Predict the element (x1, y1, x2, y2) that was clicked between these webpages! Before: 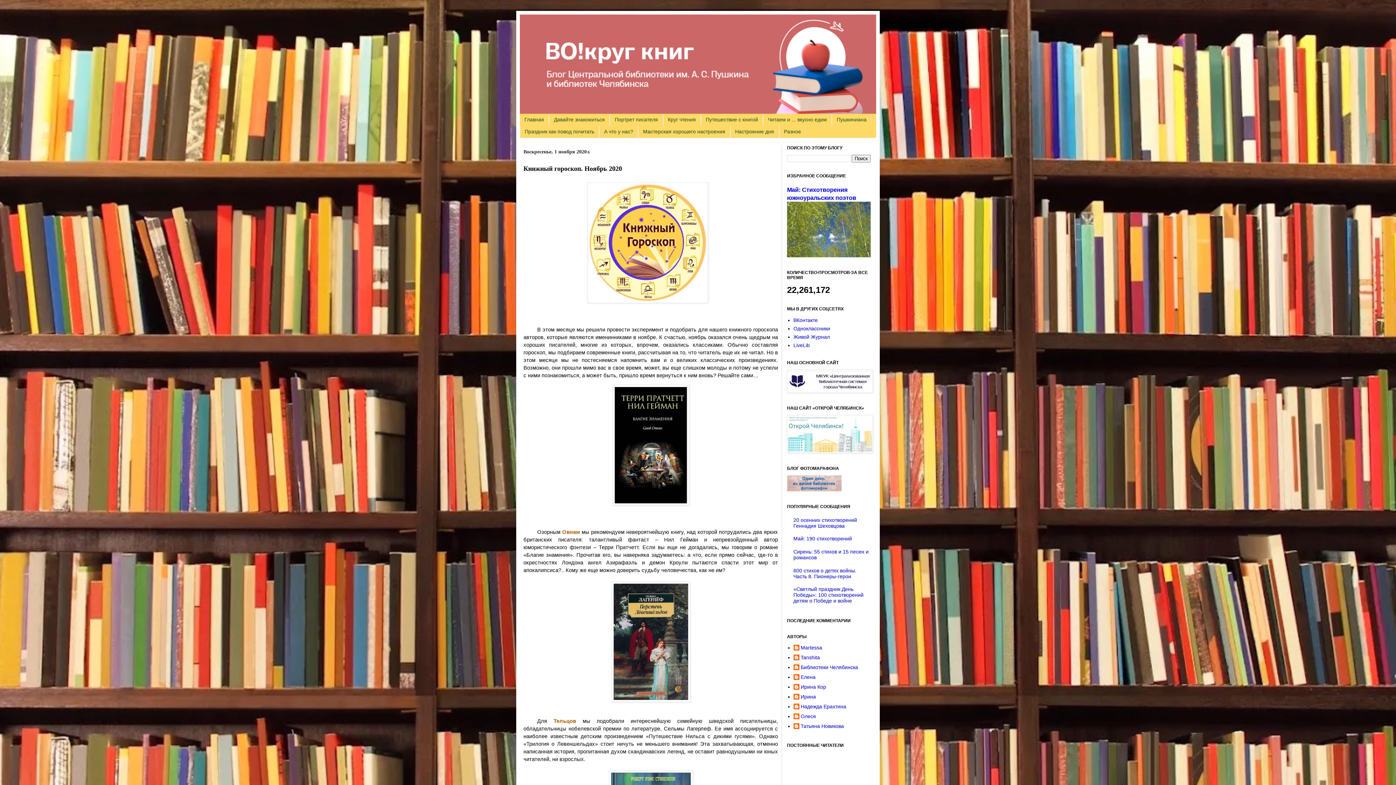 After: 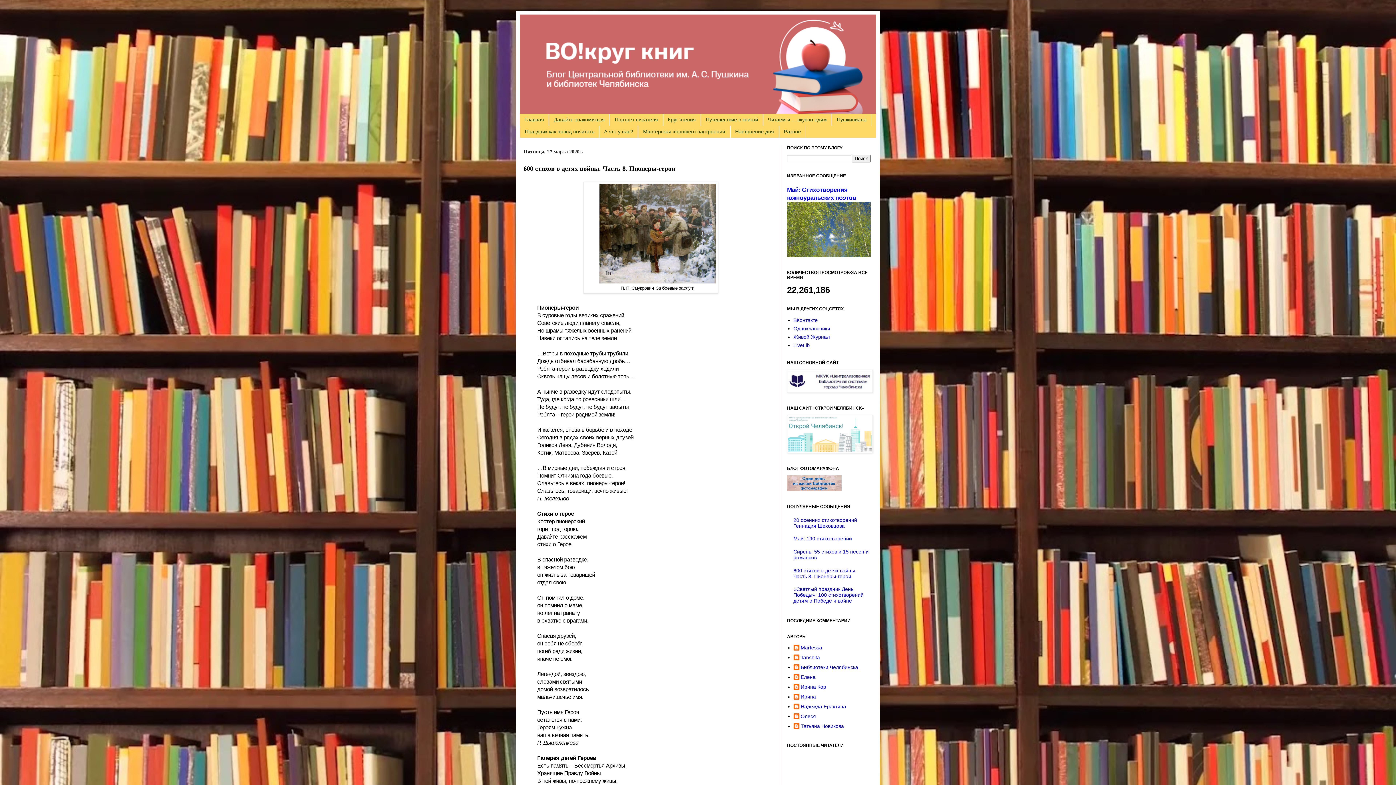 Action: label: 600 стихов о детях войны. Часть 8. Пионеры-герои bbox: (793, 567, 856, 579)